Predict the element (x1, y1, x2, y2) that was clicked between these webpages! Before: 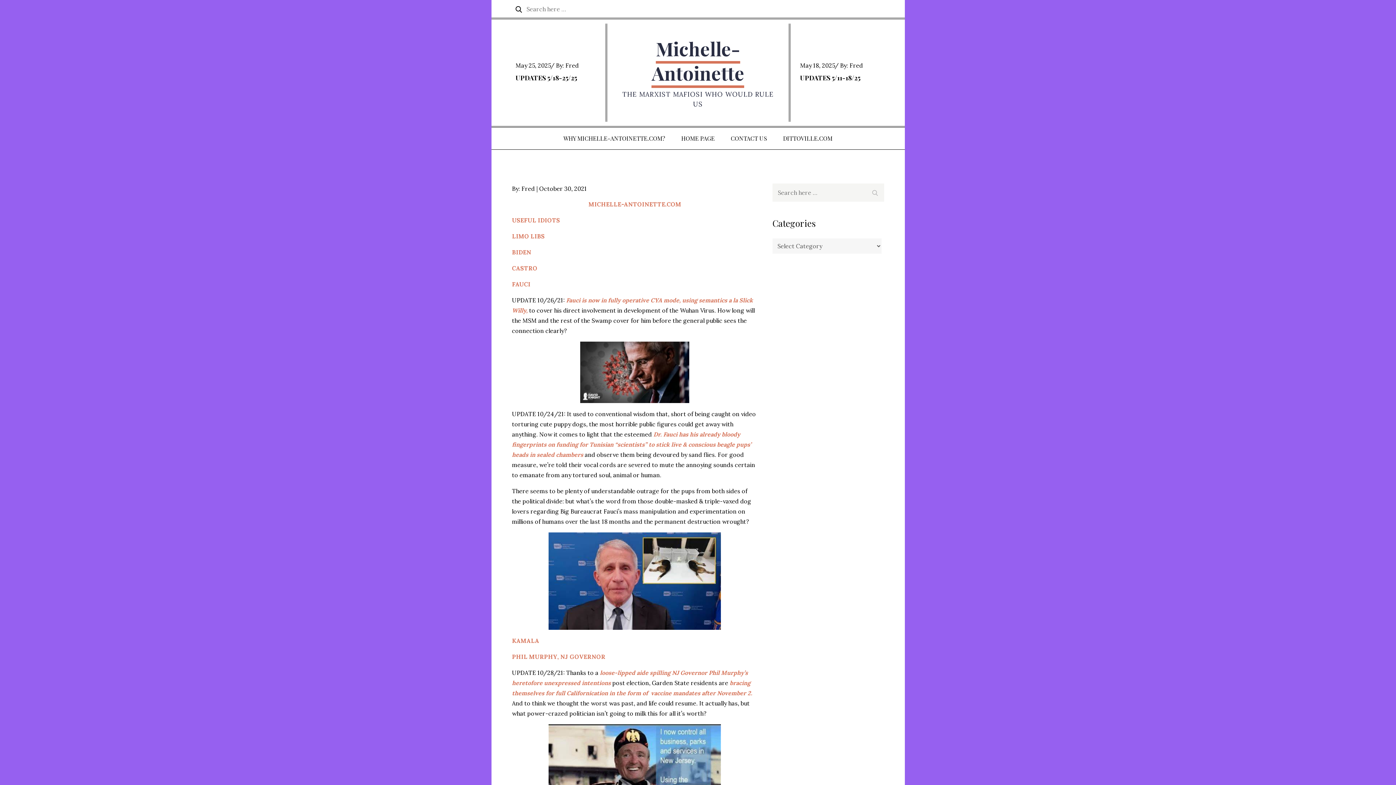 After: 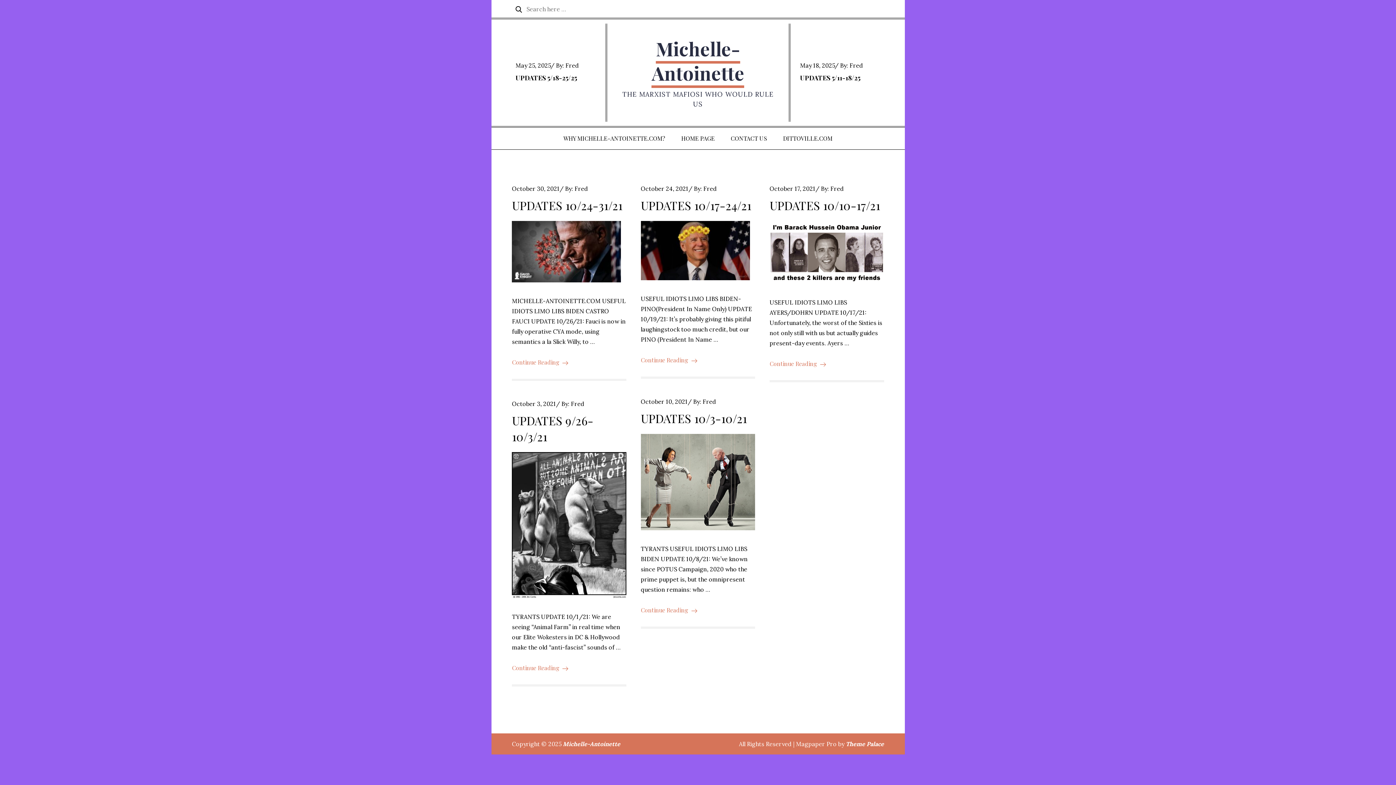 Action: bbox: (539, 185, 587, 192) label: October 30, 2021